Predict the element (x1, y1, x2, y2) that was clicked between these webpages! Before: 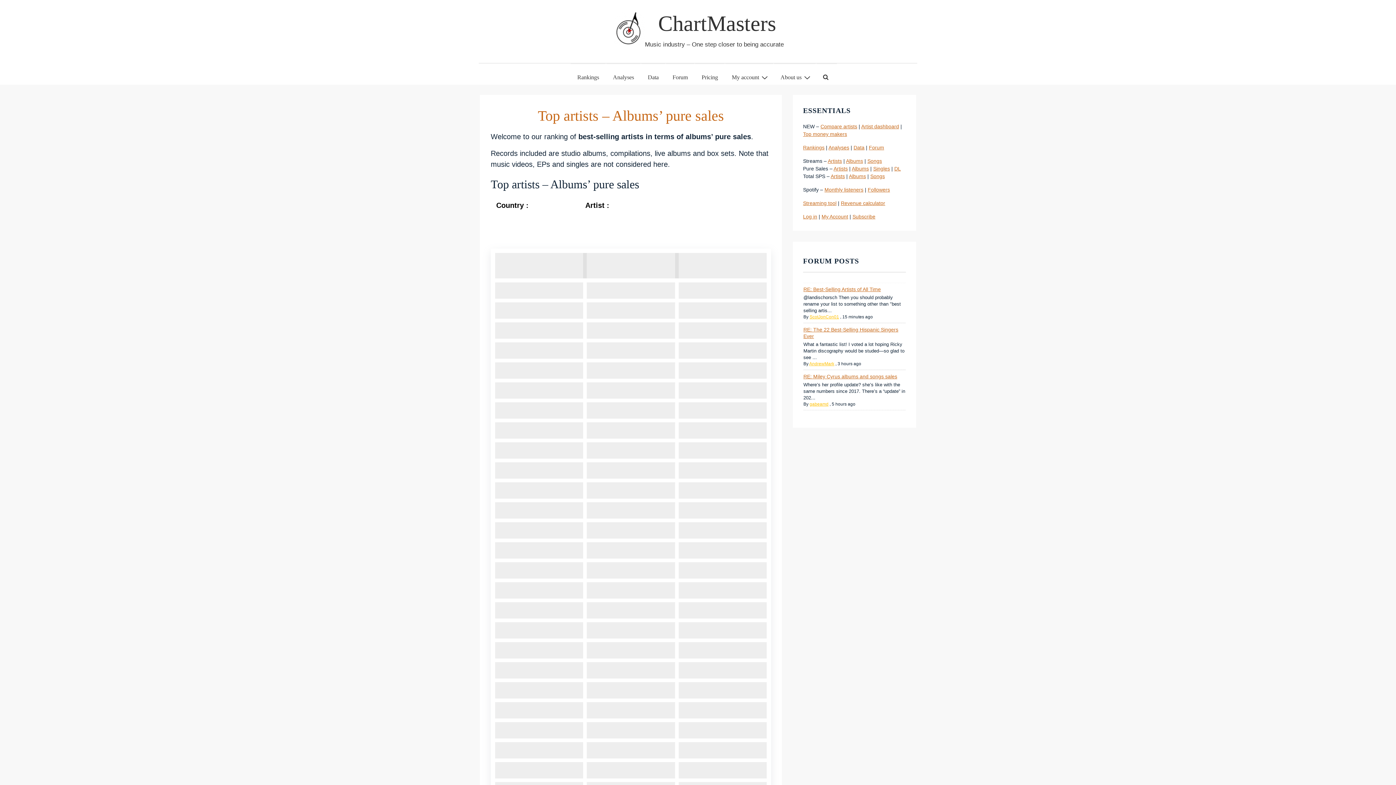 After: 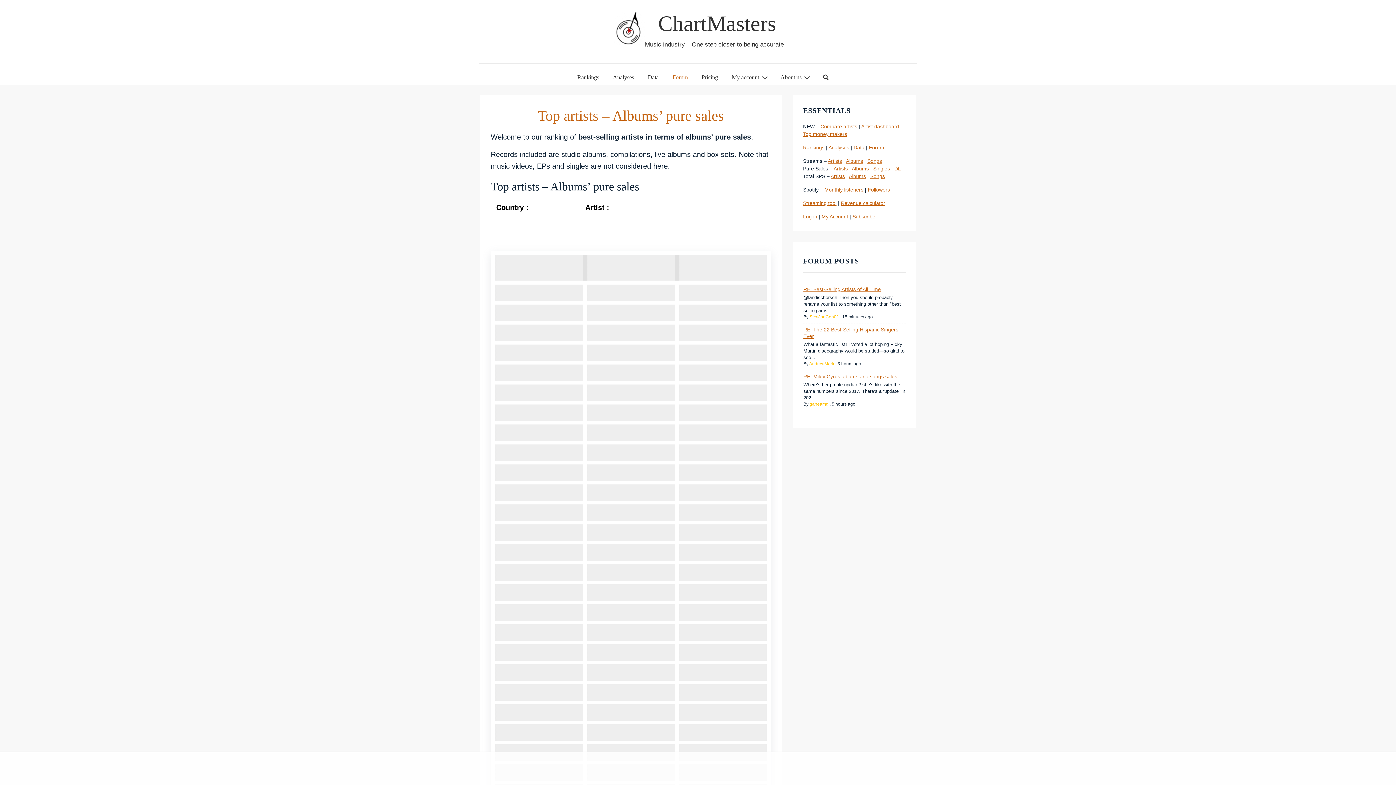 Action: label: Forum bbox: (666, 70, 694, 84)